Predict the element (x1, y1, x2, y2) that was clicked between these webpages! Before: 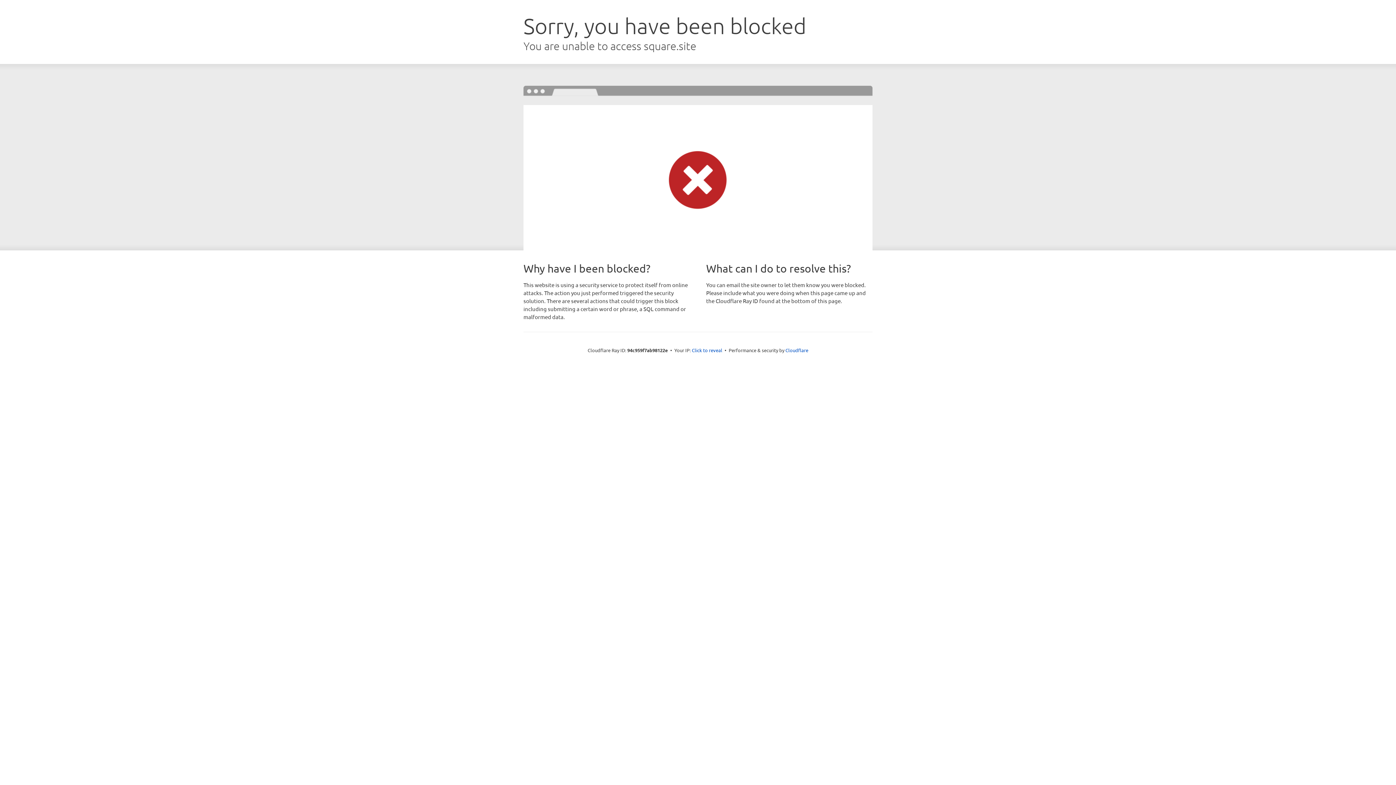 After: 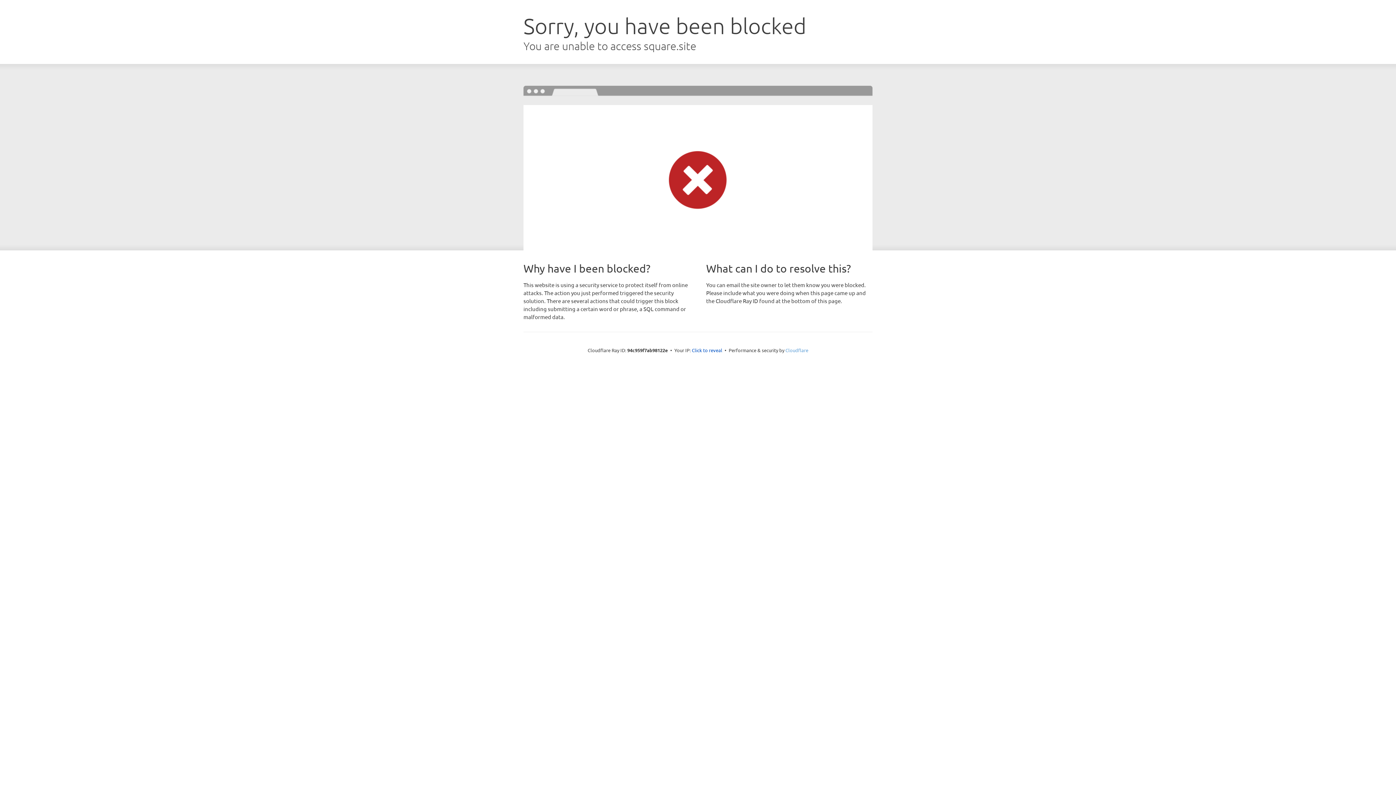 Action: bbox: (785, 347, 808, 353) label: Cloudflare